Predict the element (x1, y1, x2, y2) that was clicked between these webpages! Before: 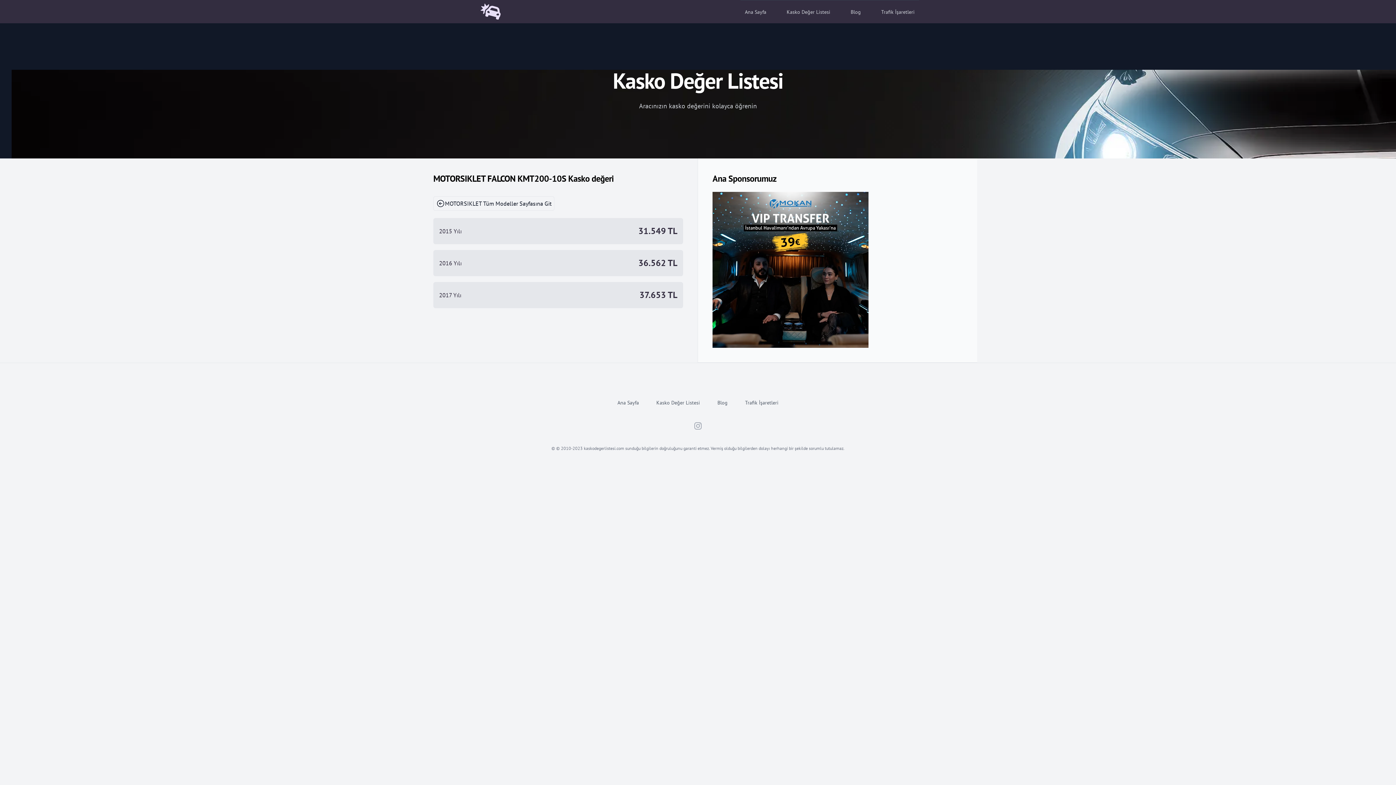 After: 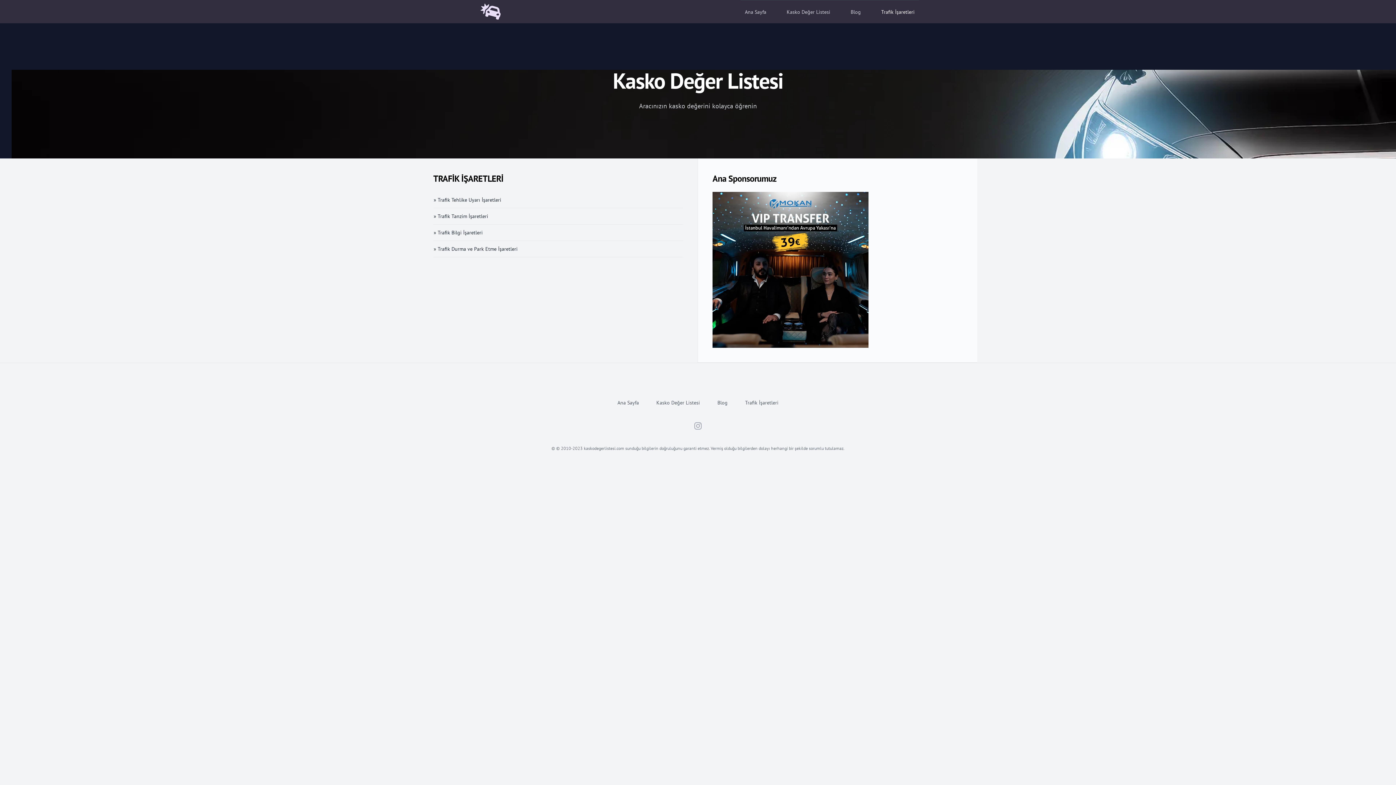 Action: label: Trafik İşaretleri bbox: (877, 3, 919, 20)